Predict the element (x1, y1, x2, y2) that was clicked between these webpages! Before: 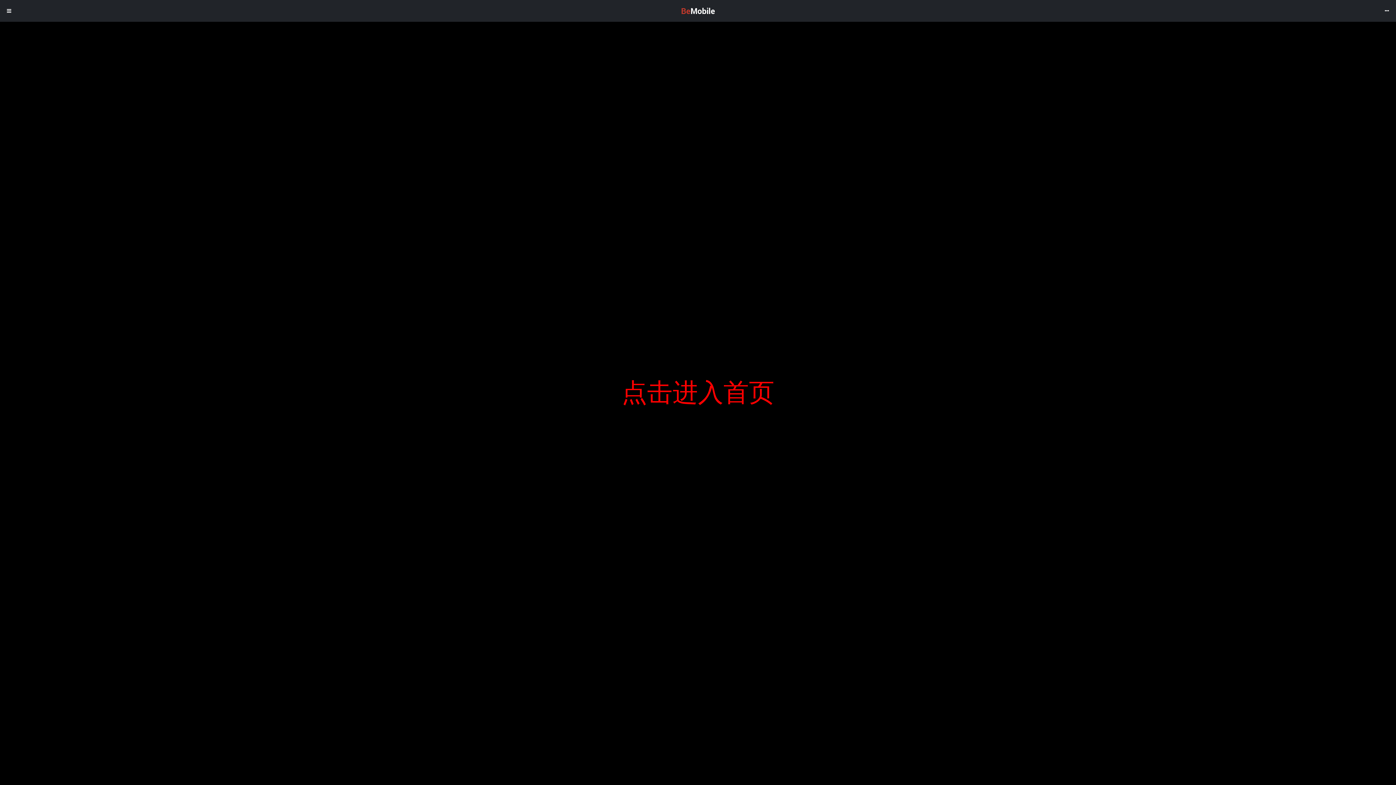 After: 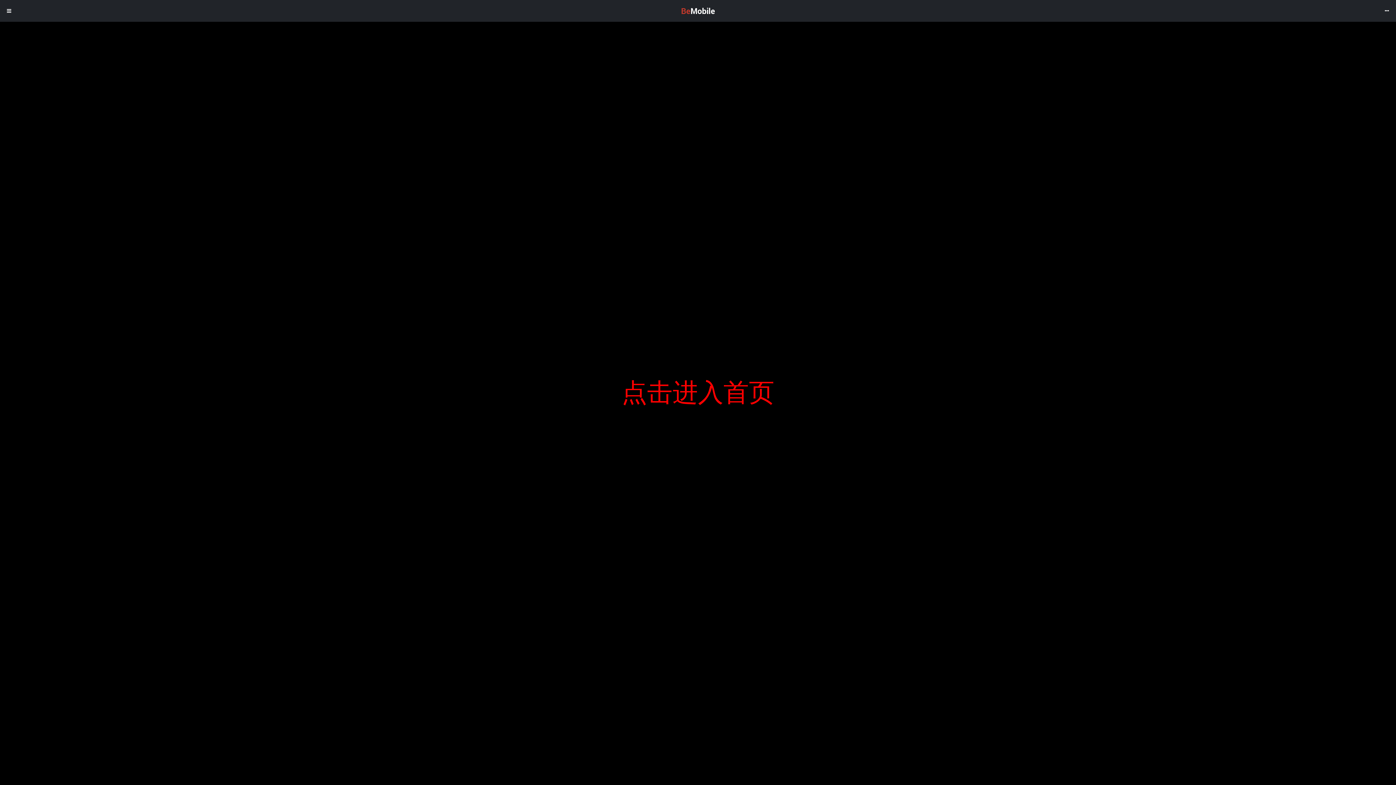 Action: bbox: (681, 7, 715, 14)